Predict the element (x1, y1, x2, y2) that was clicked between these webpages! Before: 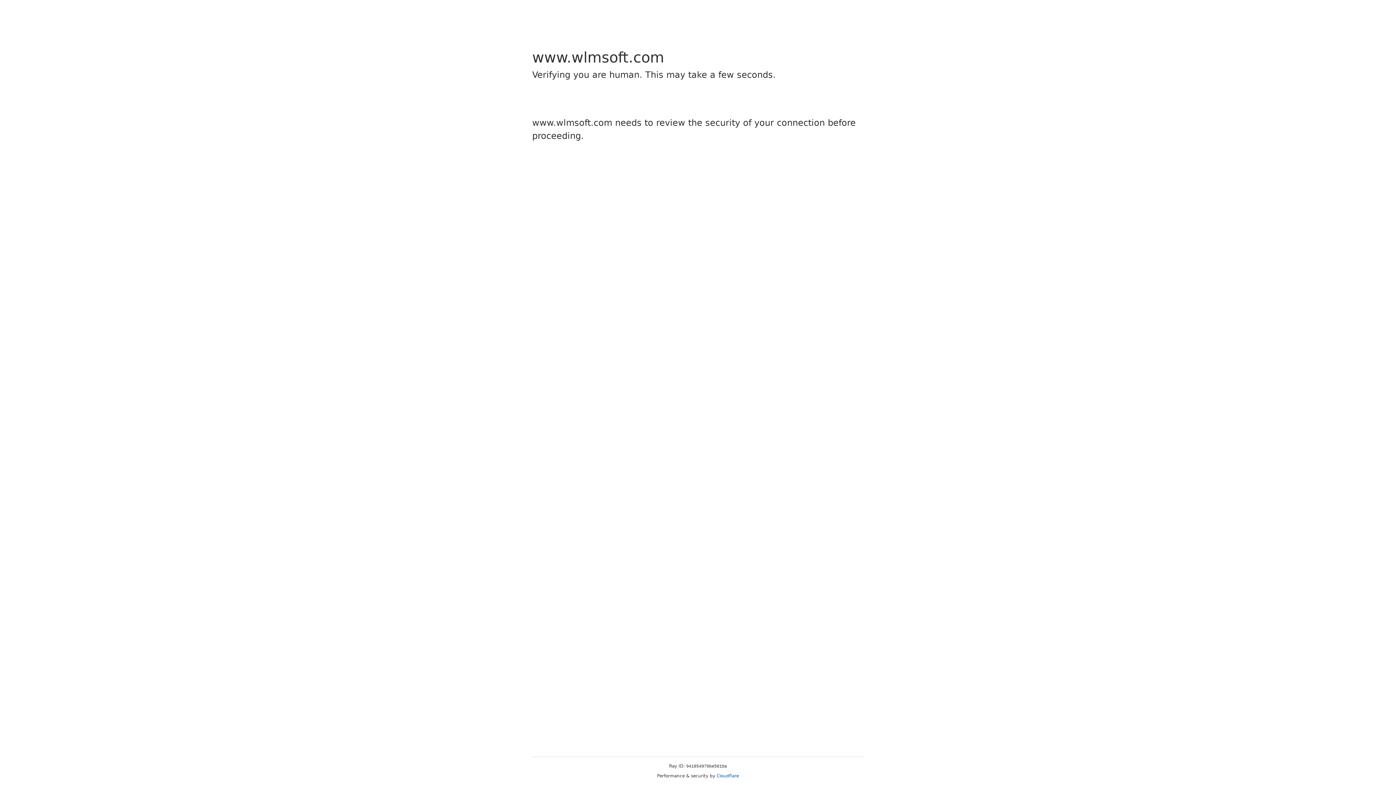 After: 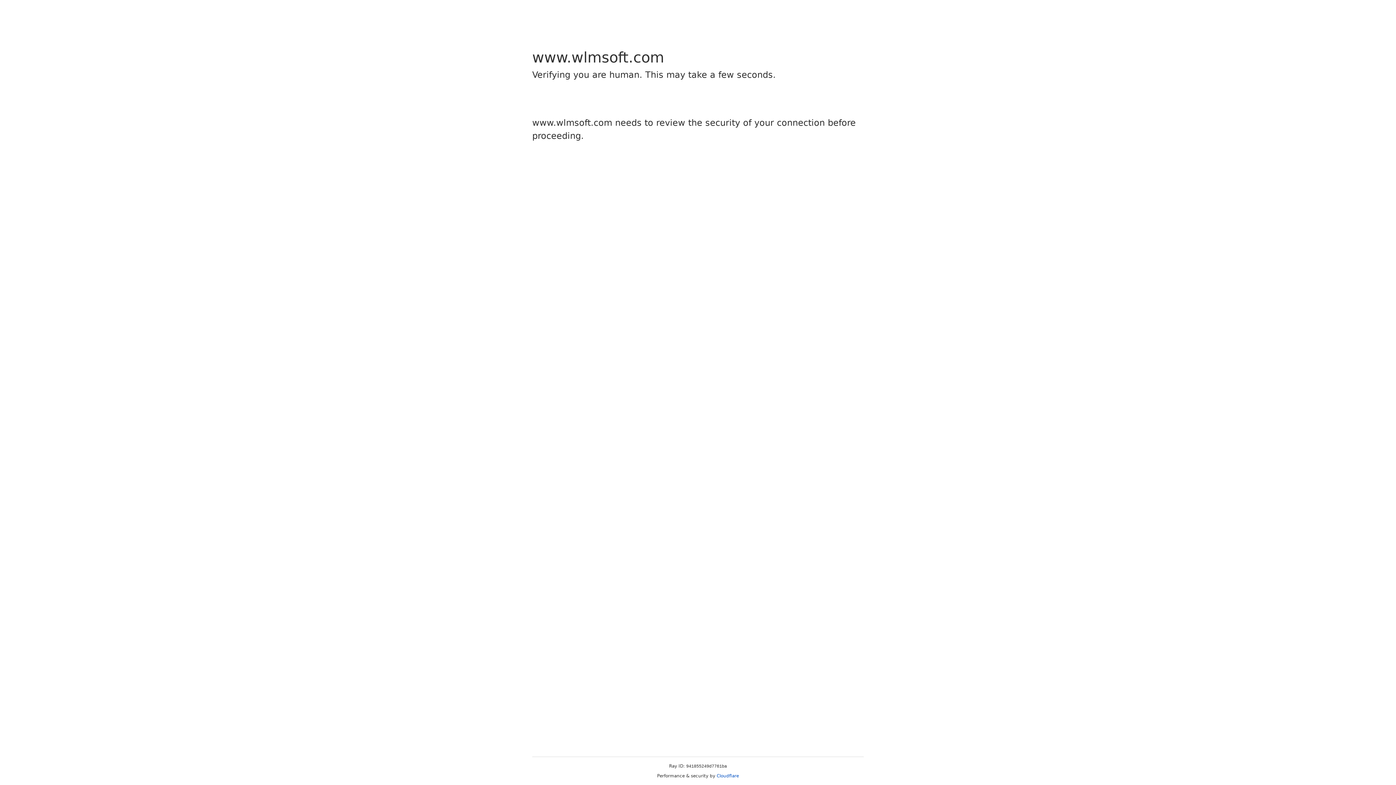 Action: label: Cloudflare bbox: (716, 773, 739, 778)